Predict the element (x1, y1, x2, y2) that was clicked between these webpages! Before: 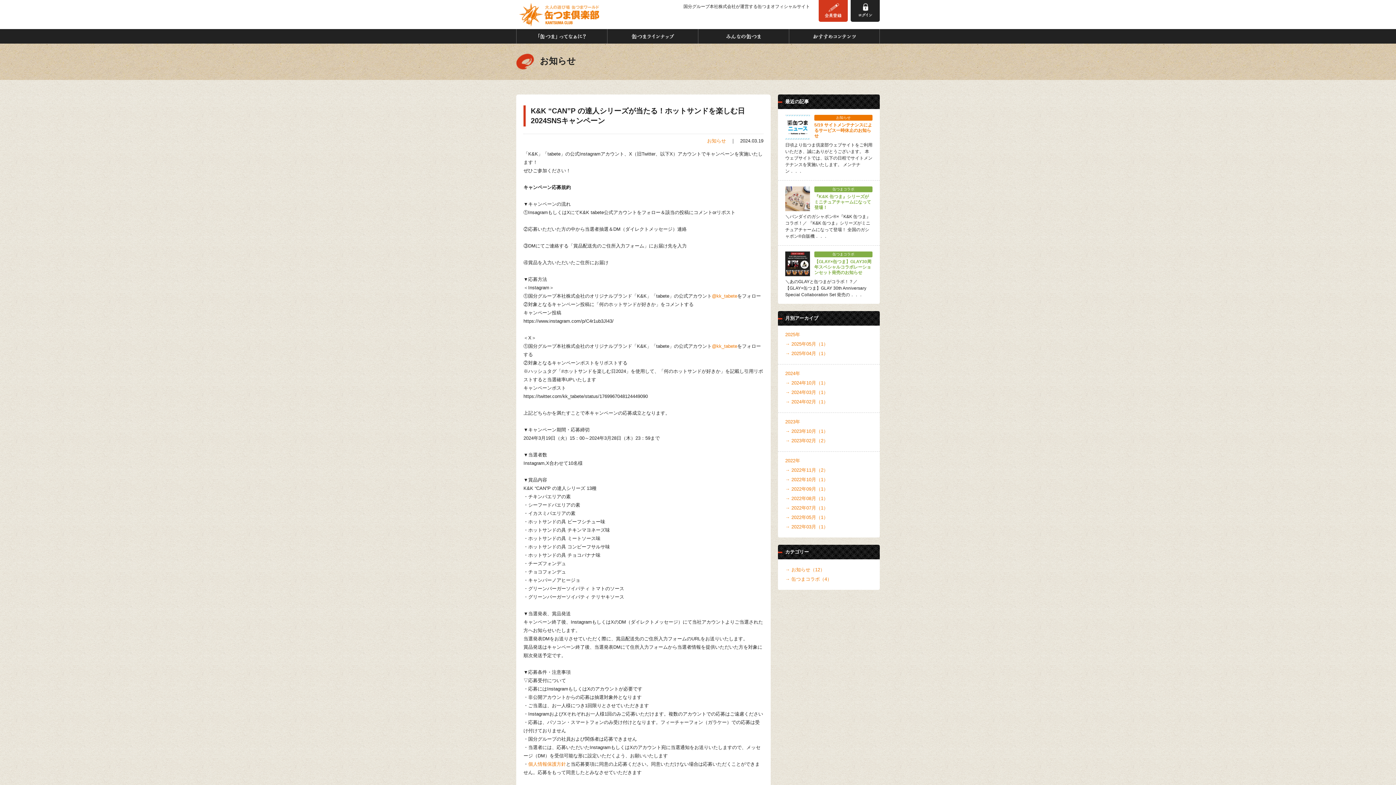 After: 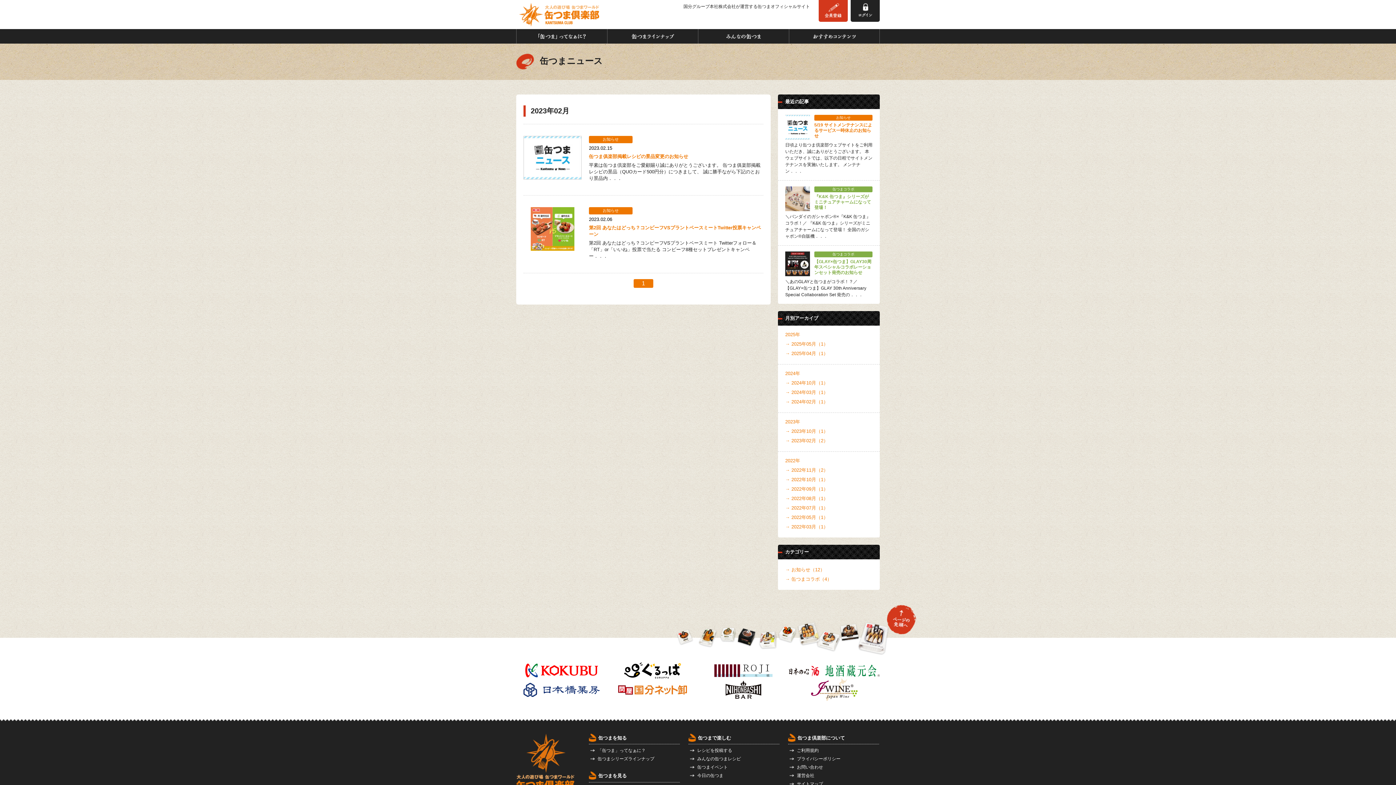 Action: label: 2023年02月（2） bbox: (785, 436, 872, 445)